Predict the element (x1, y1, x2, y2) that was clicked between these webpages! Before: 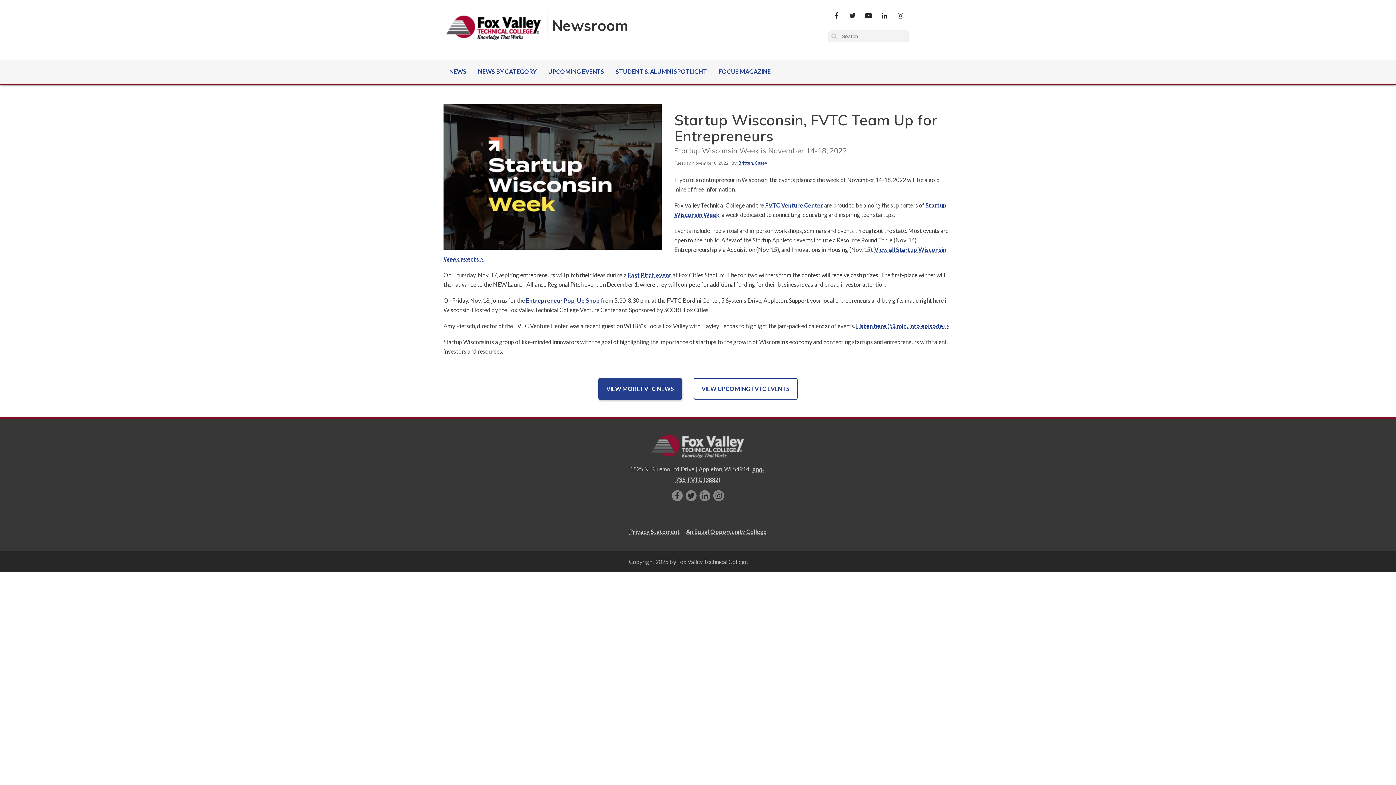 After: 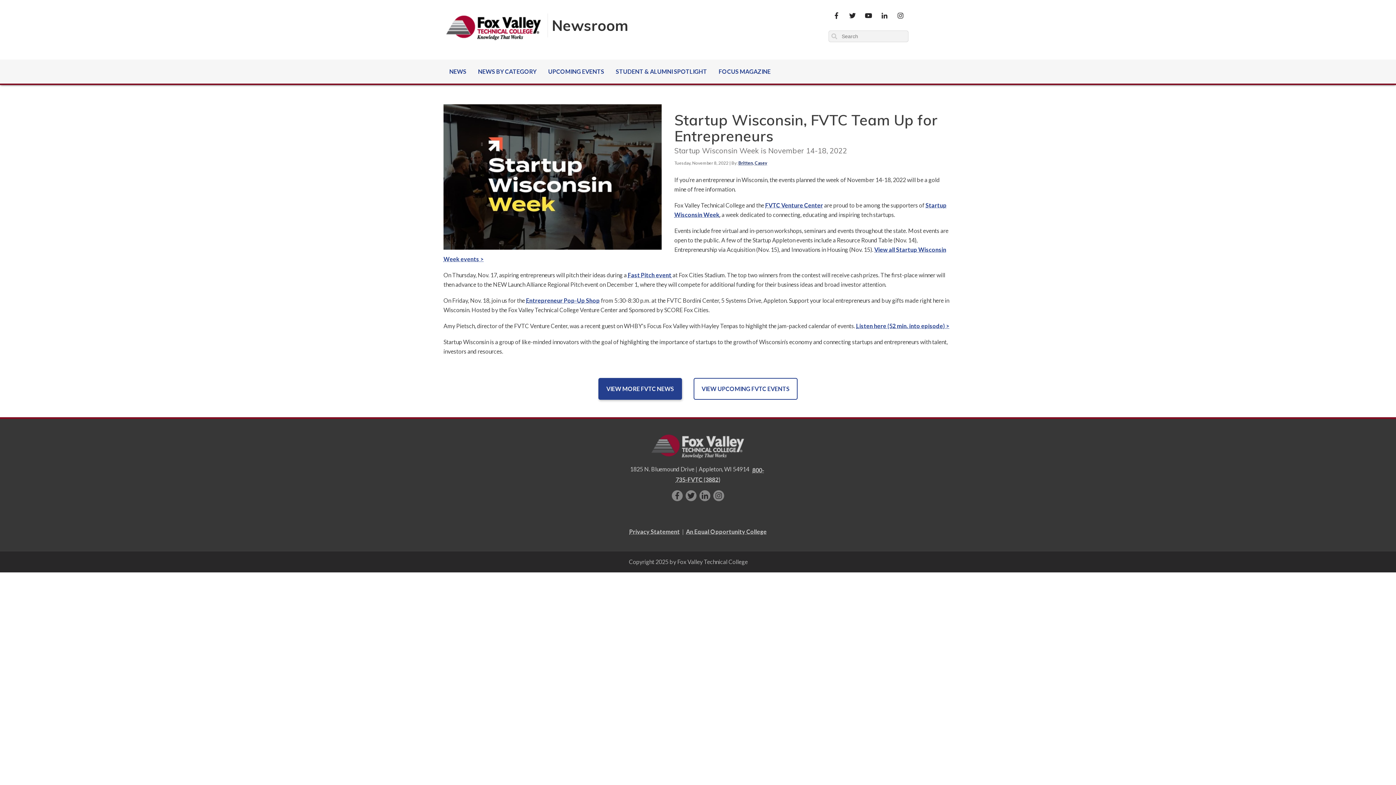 Action: bbox: (738, 160, 767, 165) label: Britten, Casey